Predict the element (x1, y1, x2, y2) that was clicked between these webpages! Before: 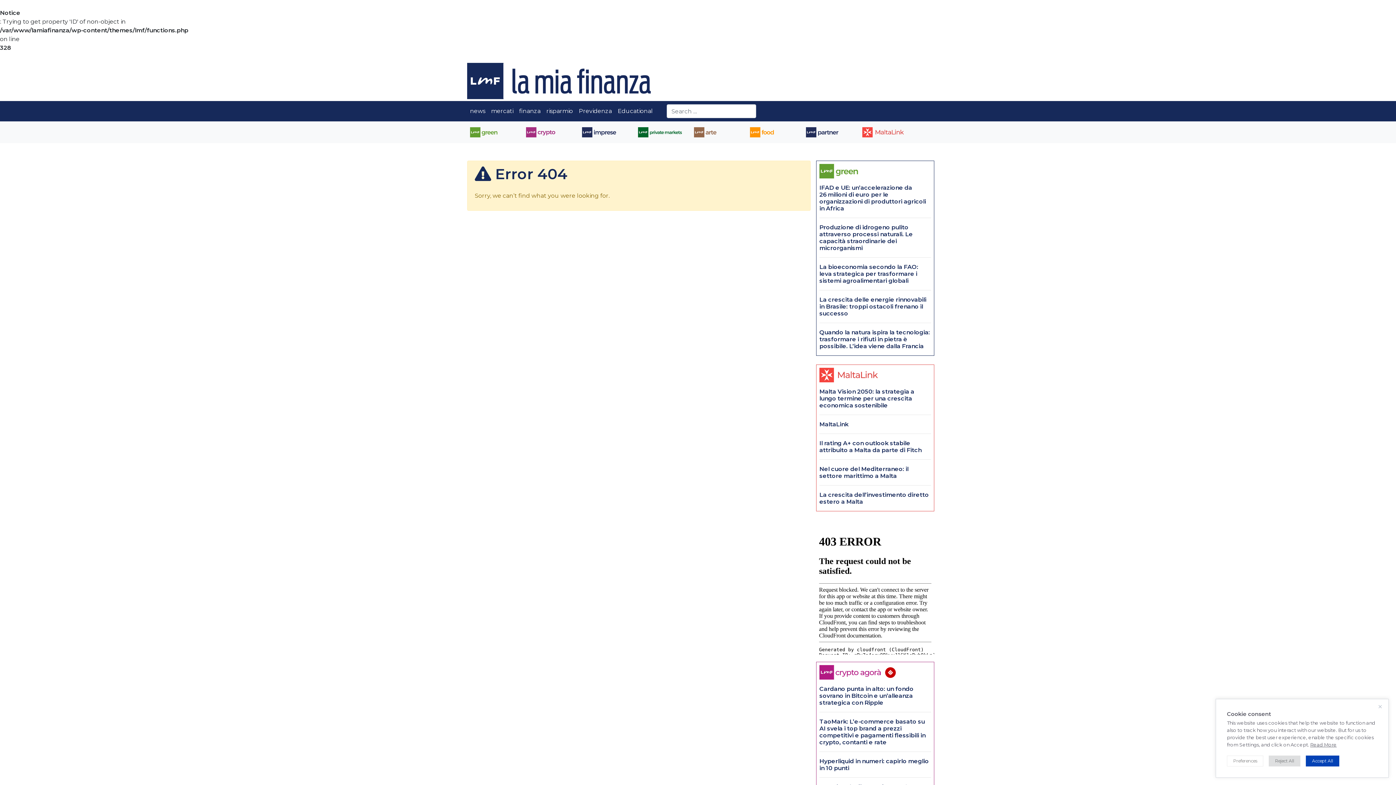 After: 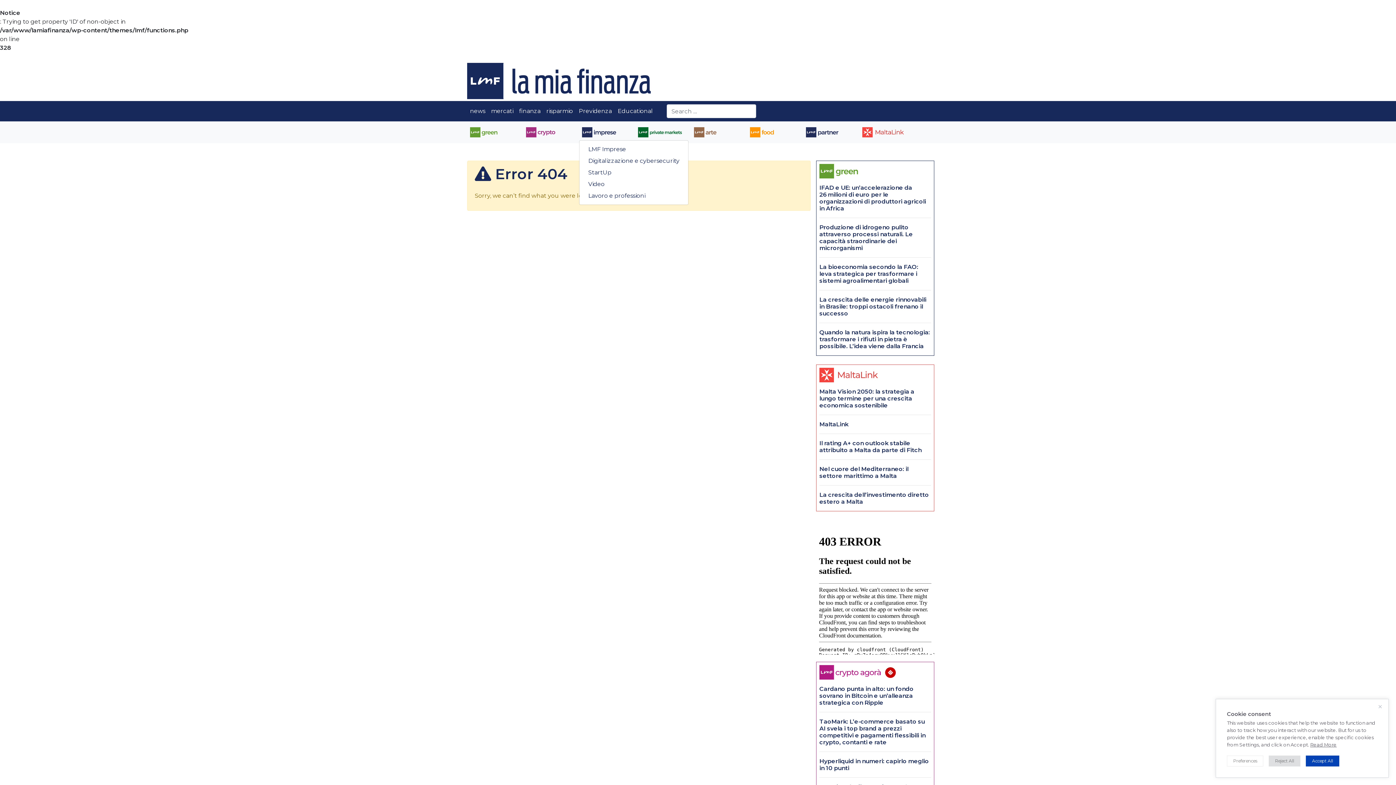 Action: bbox: (579, 124, 629, 140)